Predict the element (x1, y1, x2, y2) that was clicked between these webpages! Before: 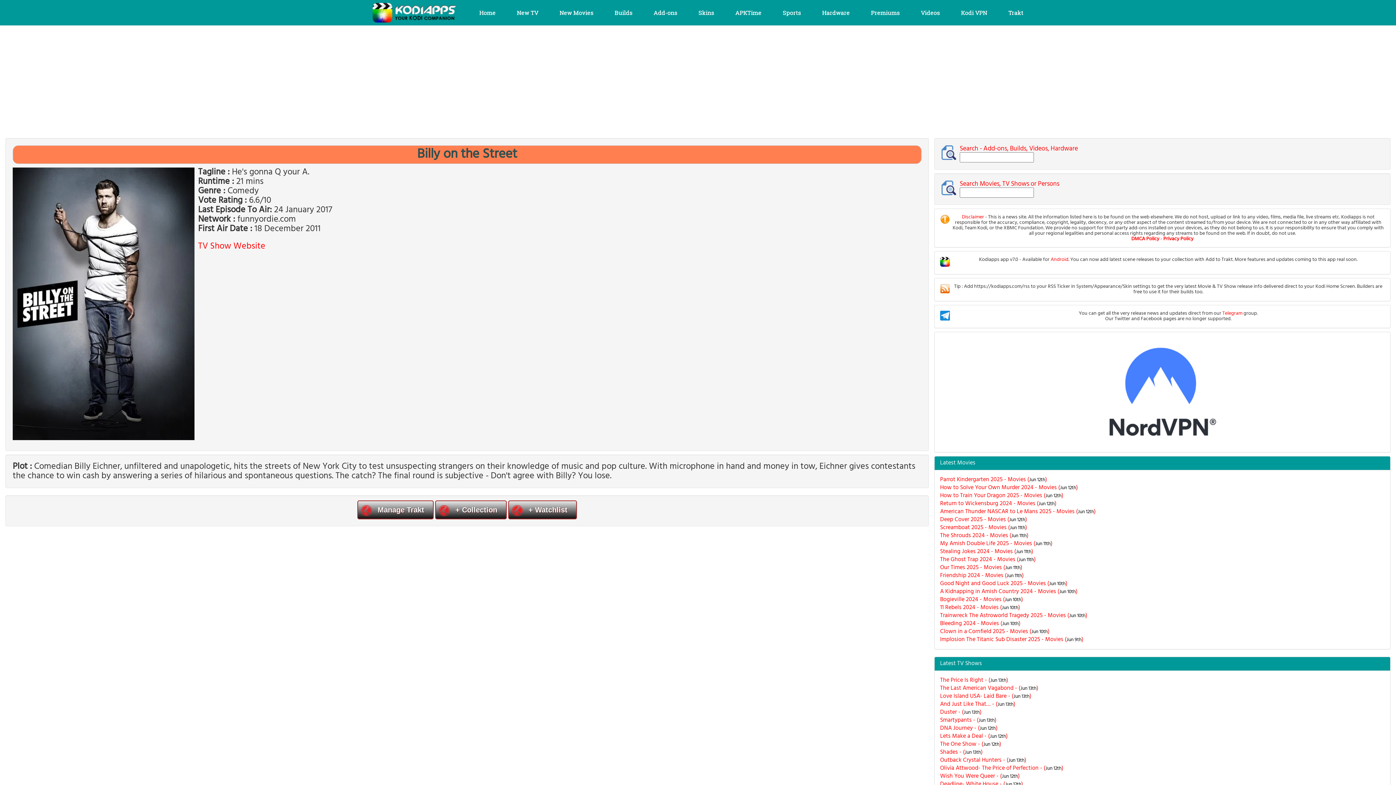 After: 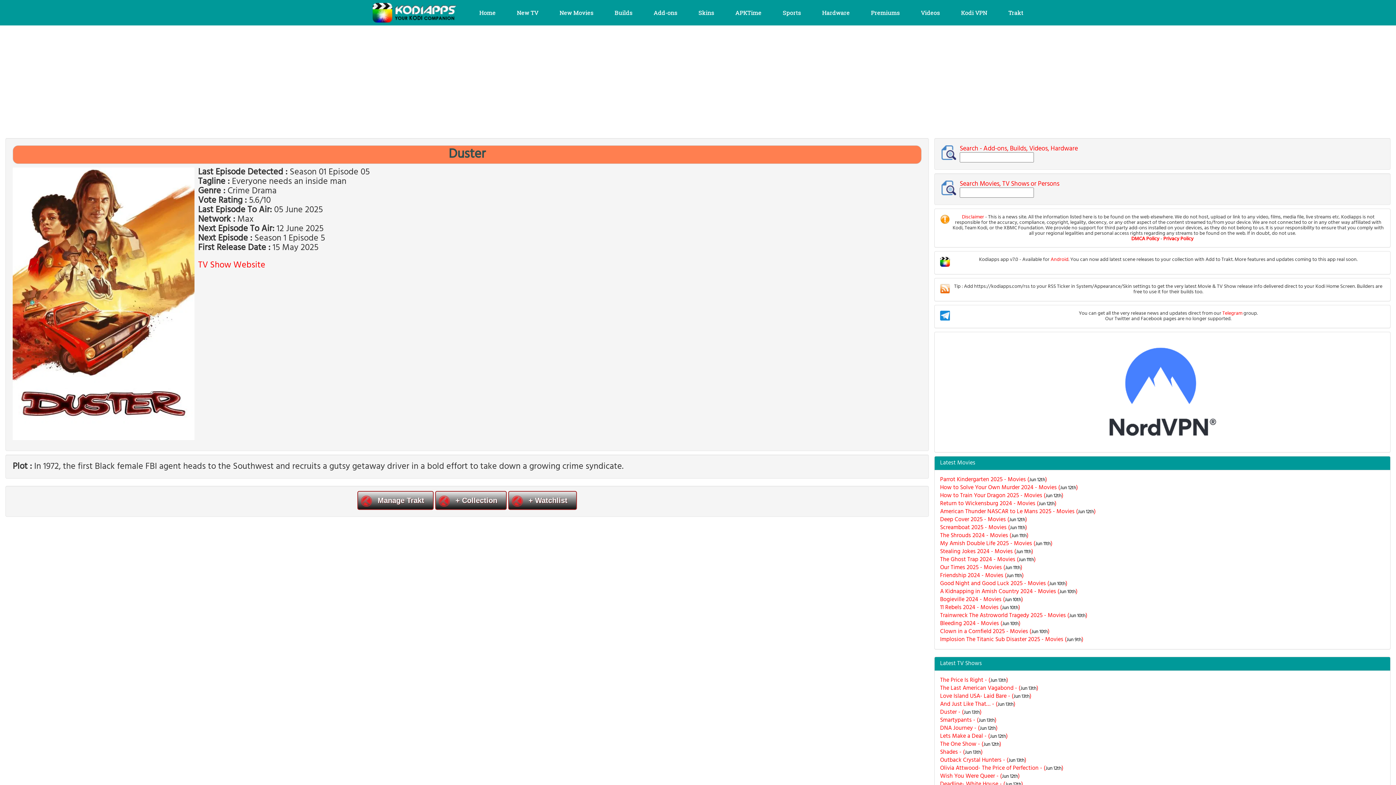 Action: bbox: (940, 708, 1385, 716) label: Duster - (Jun 13th)